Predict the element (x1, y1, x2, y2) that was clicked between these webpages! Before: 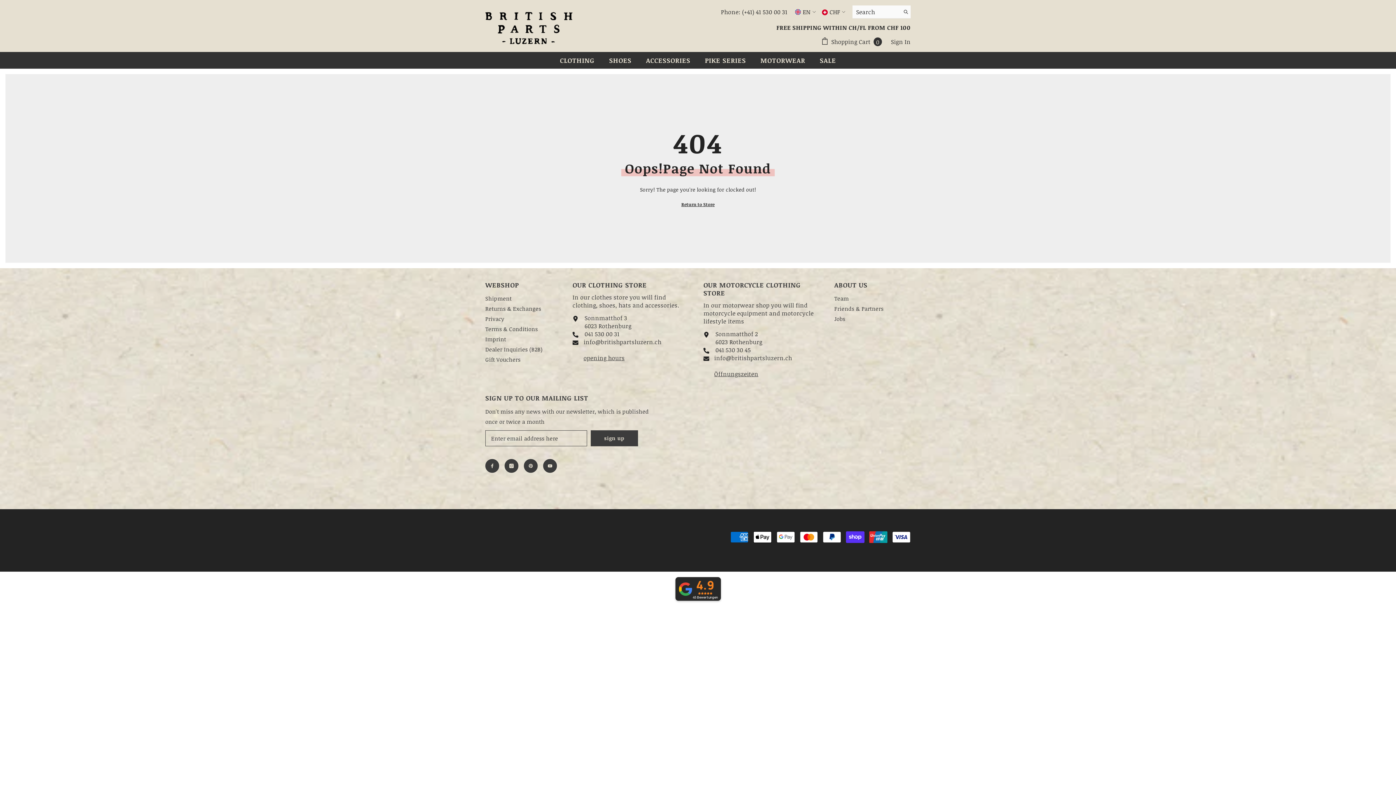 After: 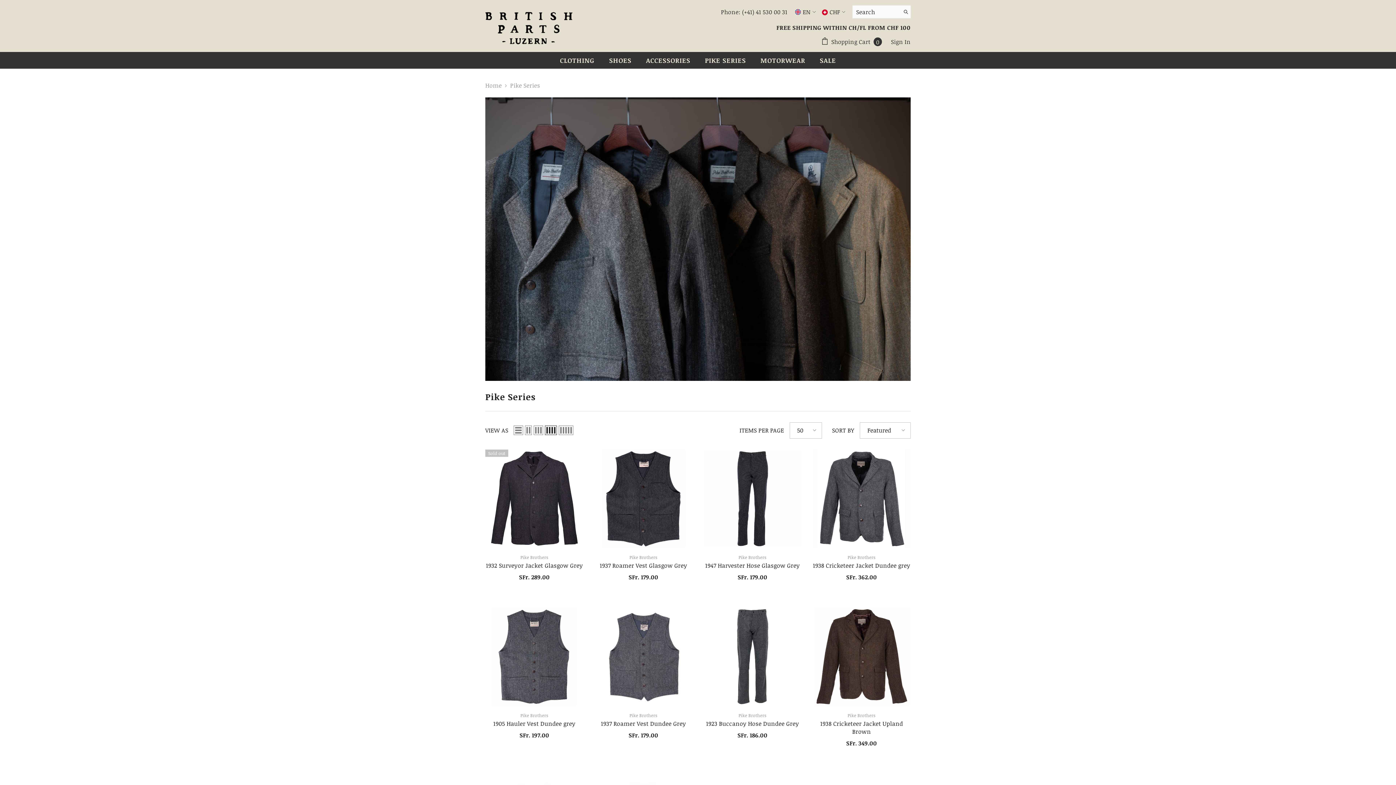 Action: label: PIKE SERIES bbox: (697, 56, 753, 68)